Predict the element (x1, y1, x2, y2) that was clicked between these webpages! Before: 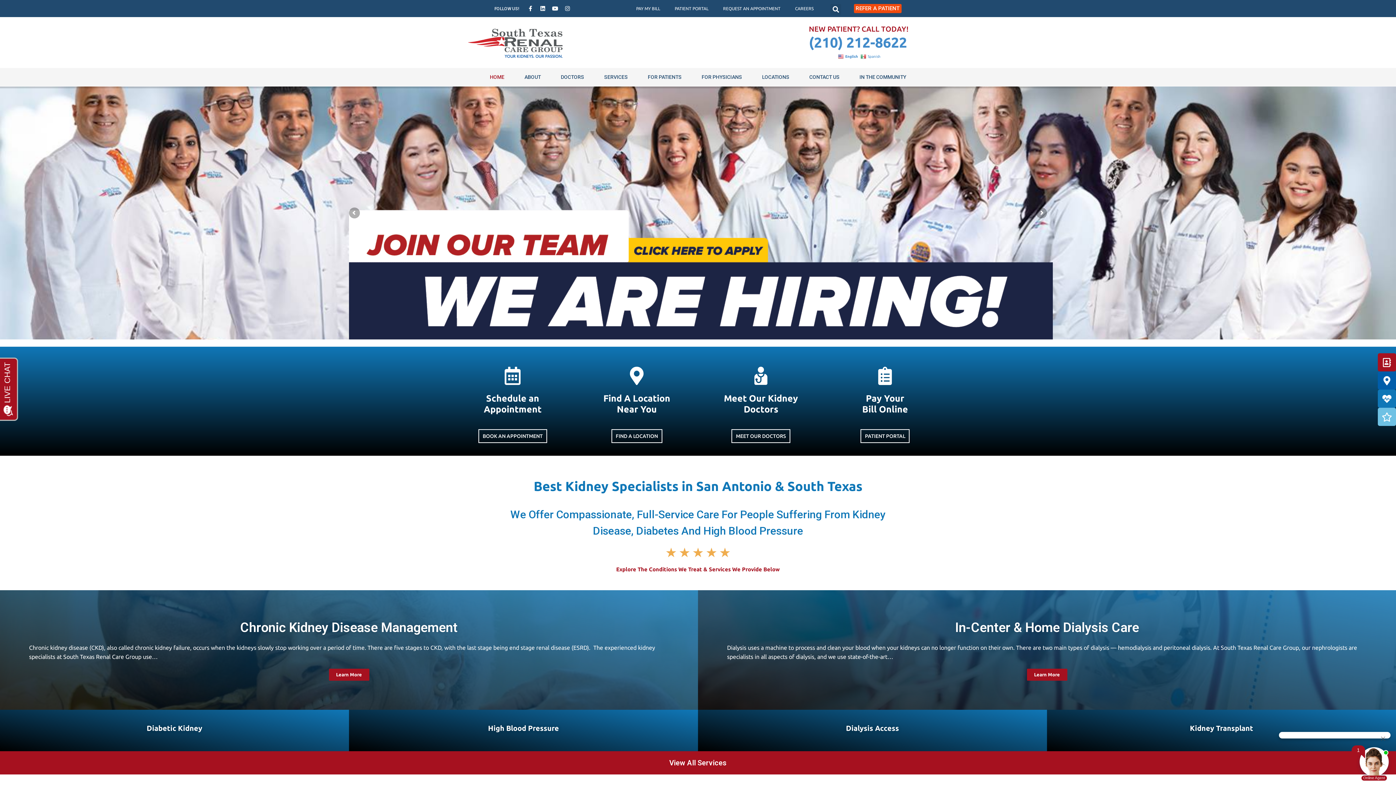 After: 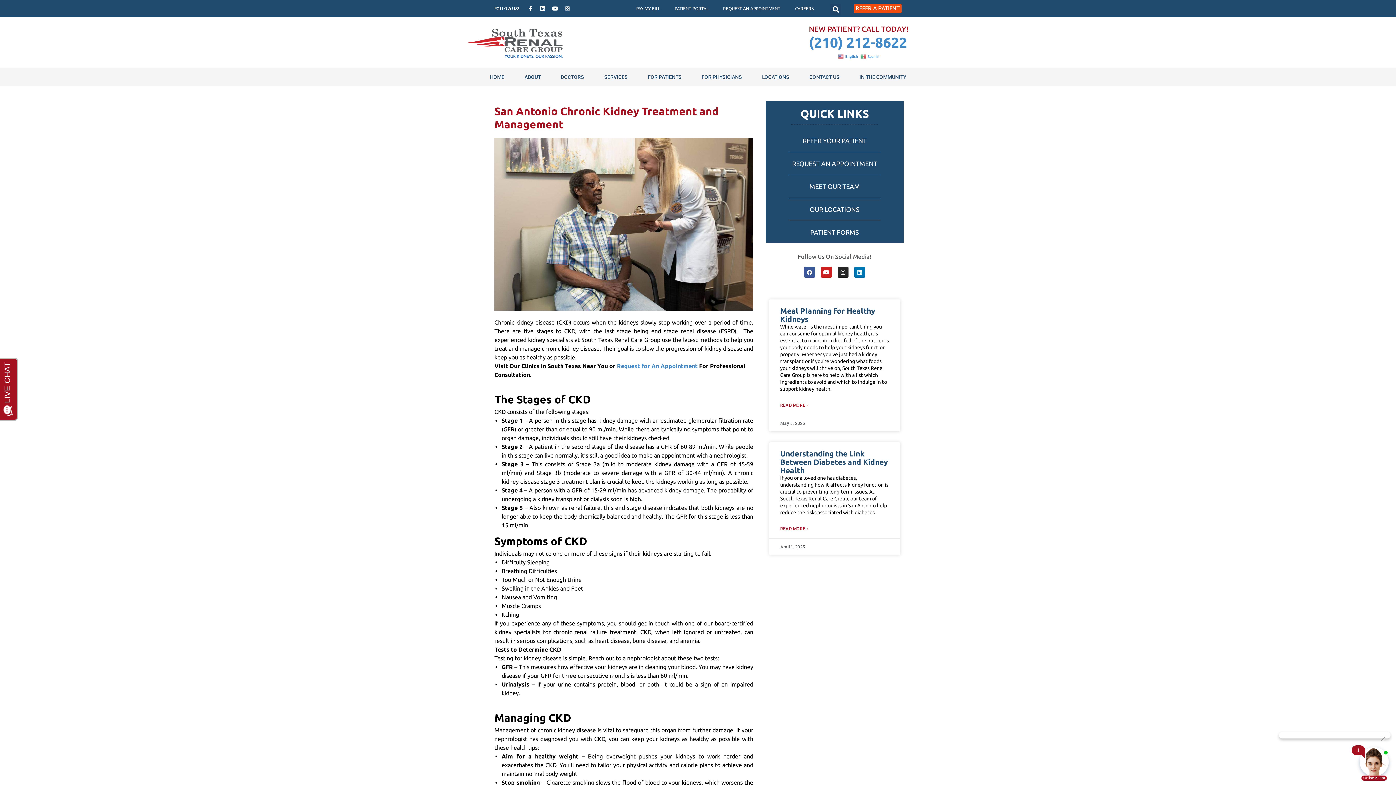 Action: label: Chronic Kidney Disease Management bbox: (240, 620, 457, 635)